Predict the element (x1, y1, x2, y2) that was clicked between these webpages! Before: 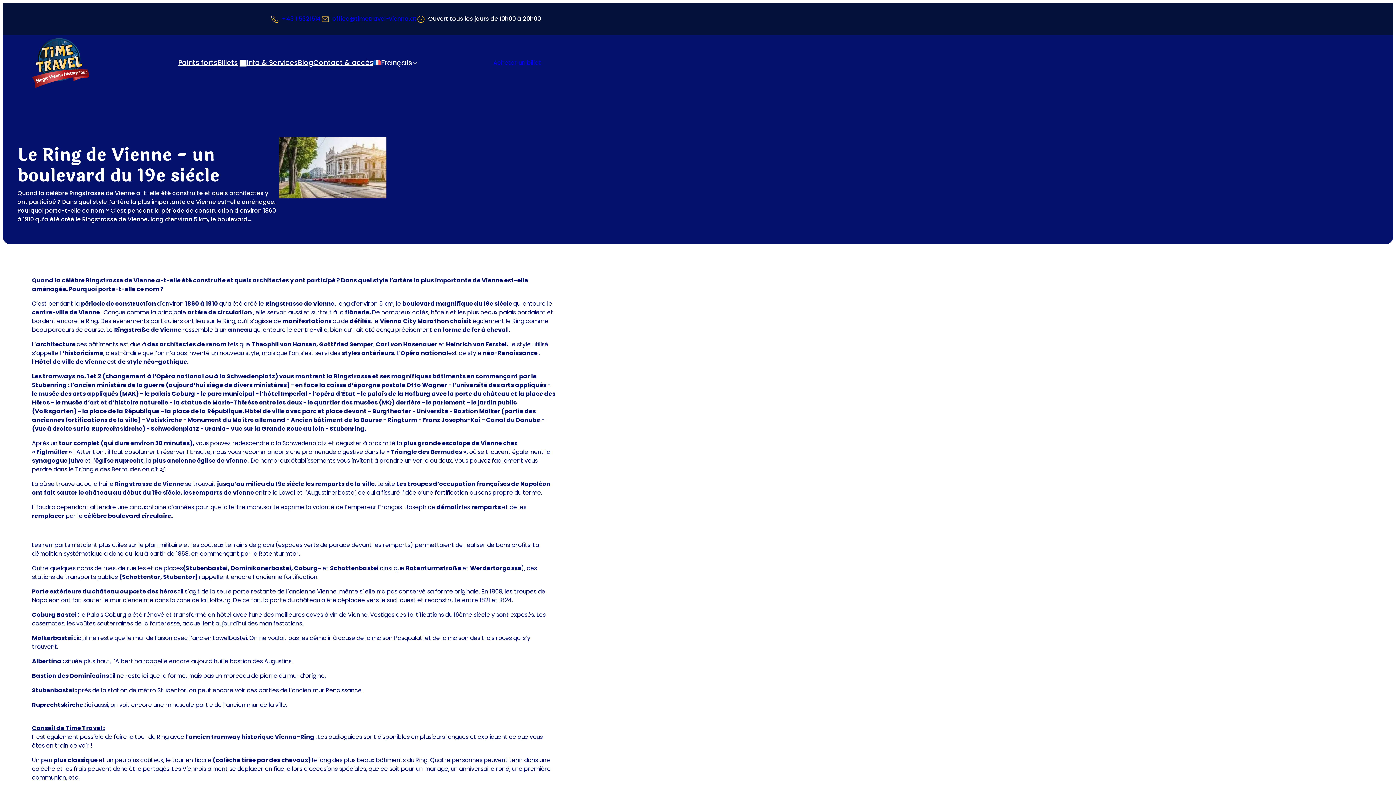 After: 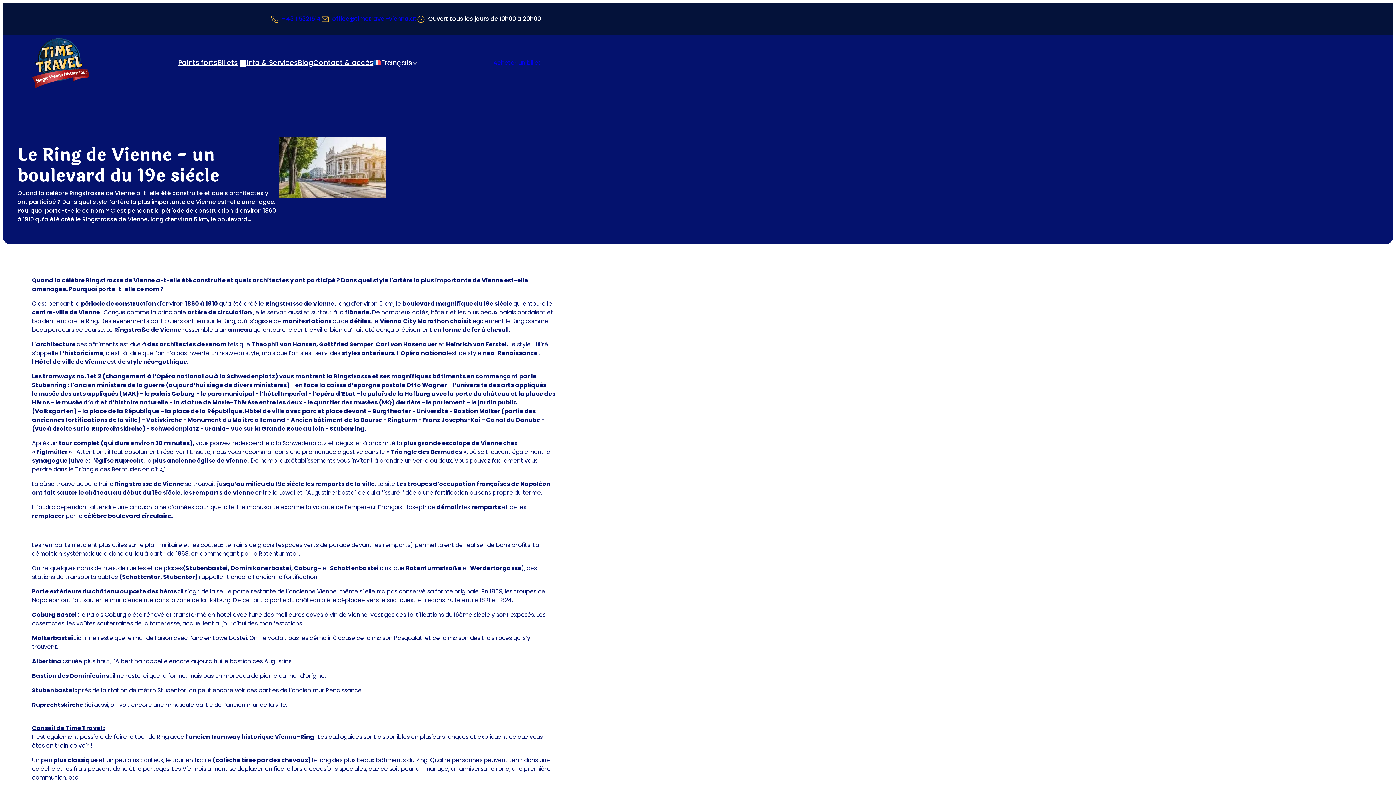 Action: bbox: (270, 14, 320, 22) label: Ouvre éventuellement un programme pour appeler le numéro &#039;zéro zéro quatre trois un cinq trois deux un cinq un quatre&#039;